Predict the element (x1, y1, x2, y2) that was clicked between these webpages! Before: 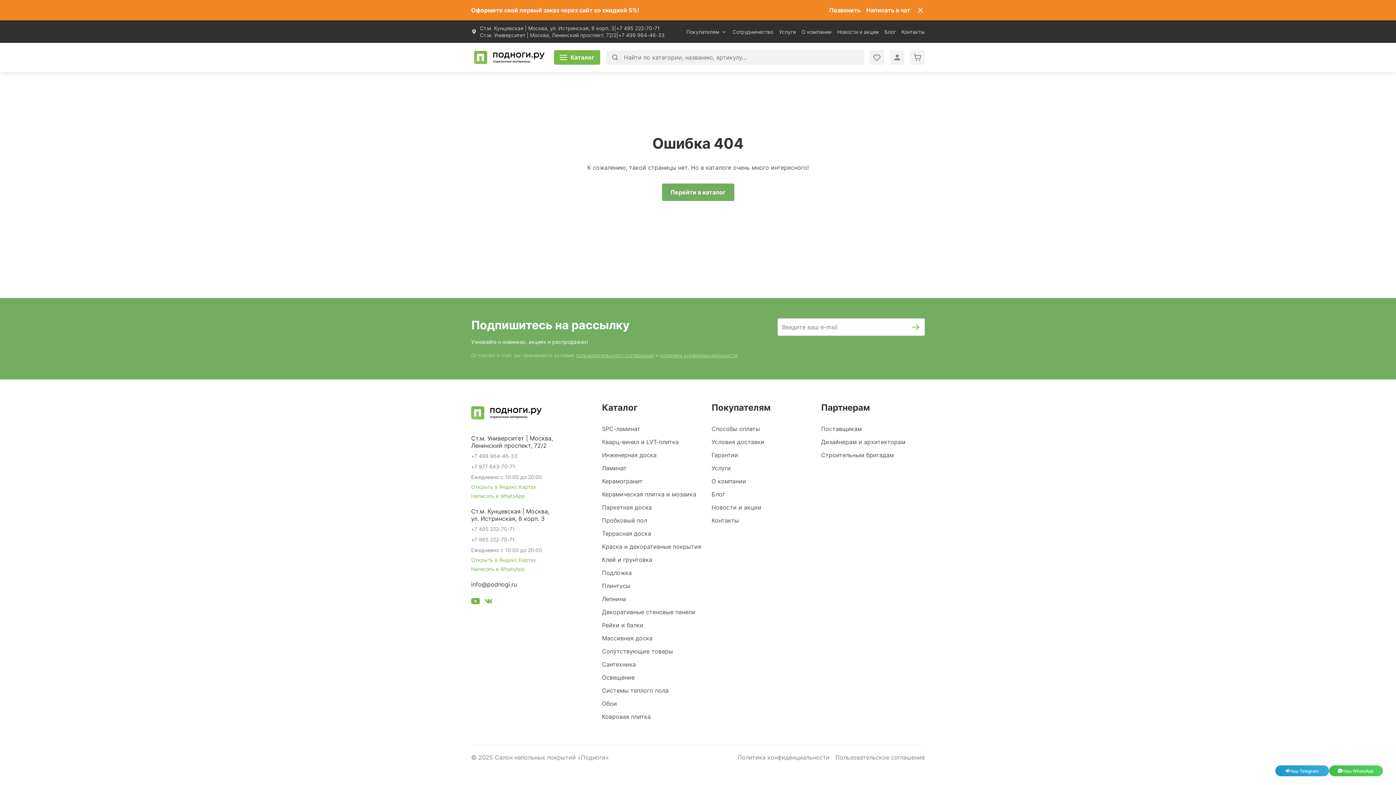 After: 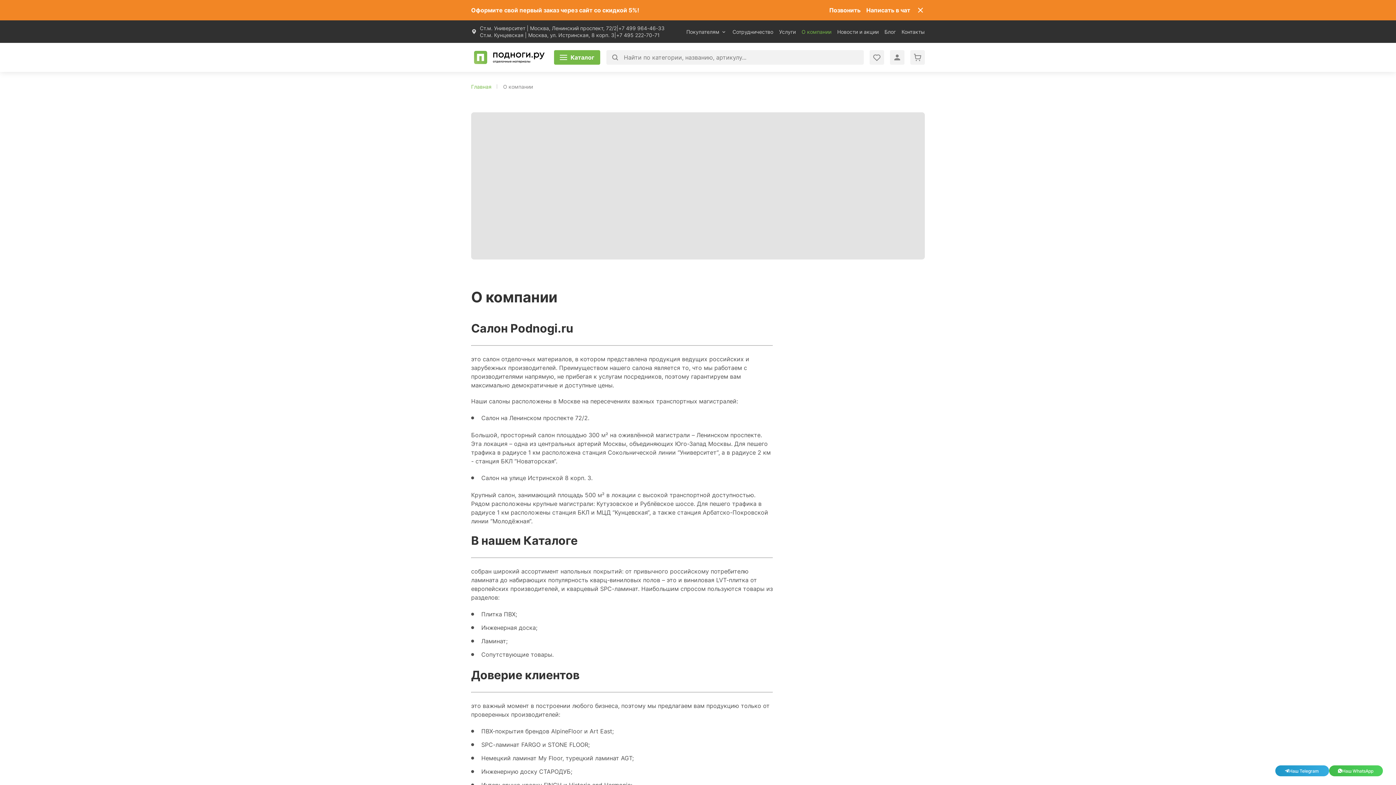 Action: label: О компании bbox: (801, 27, 831, 35)